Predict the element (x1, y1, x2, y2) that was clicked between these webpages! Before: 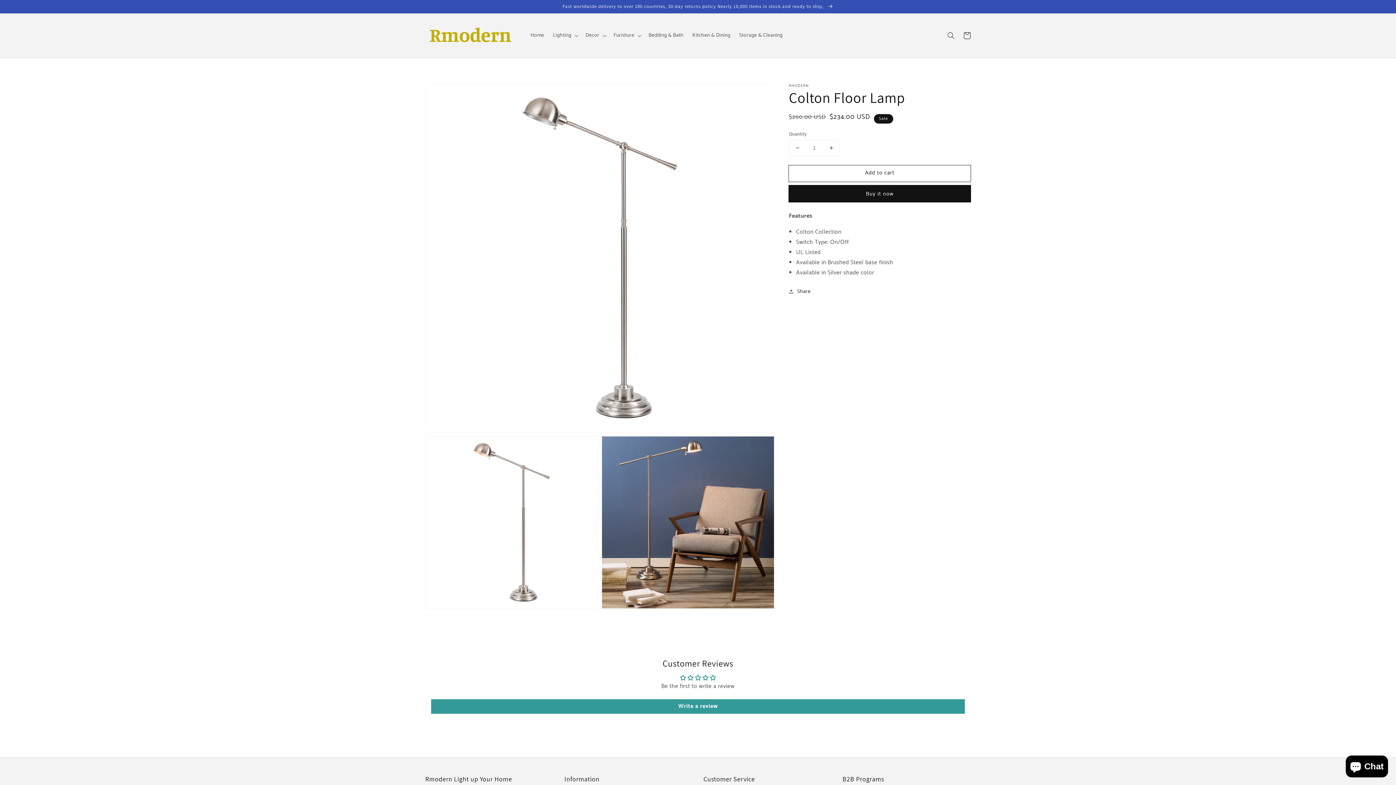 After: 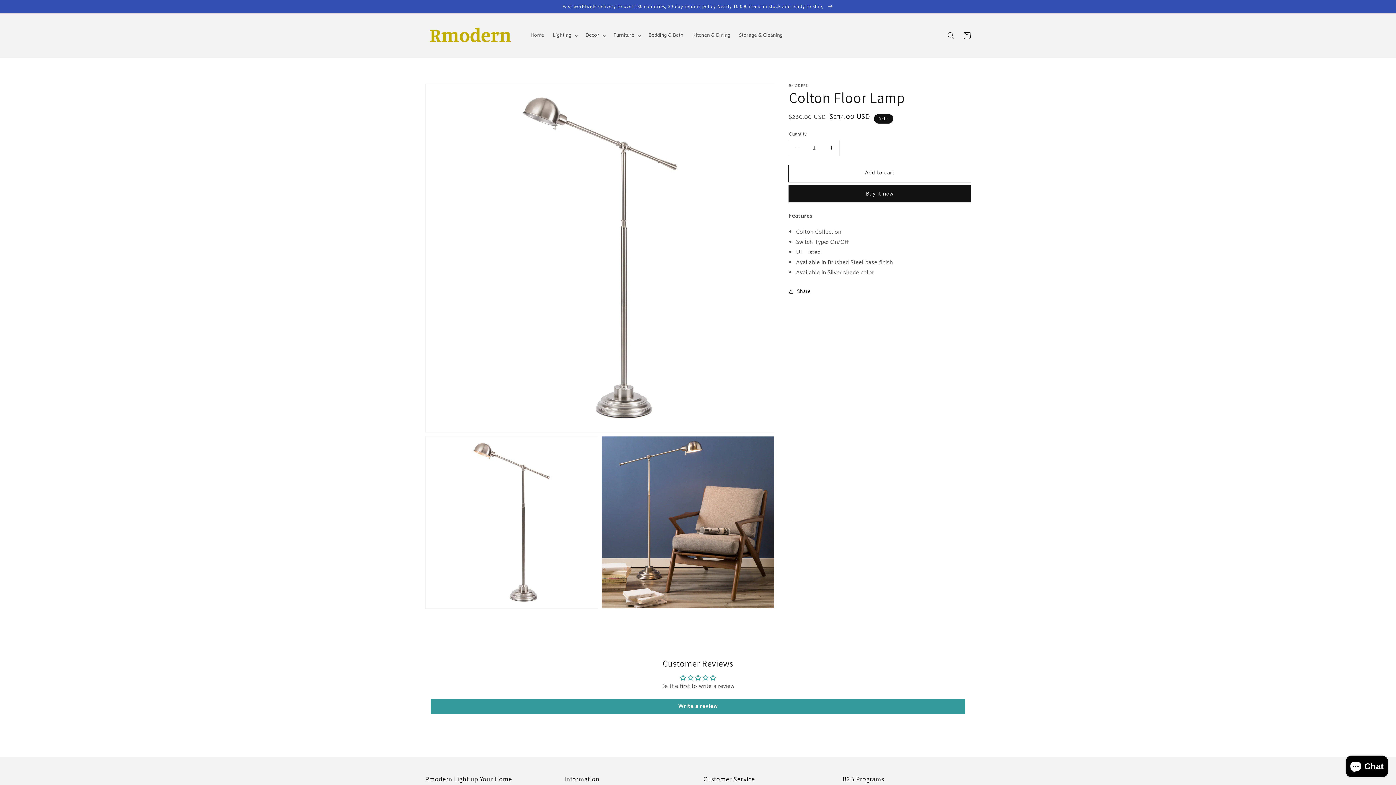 Action: label: Add to cart bbox: (789, 165, 970, 181)